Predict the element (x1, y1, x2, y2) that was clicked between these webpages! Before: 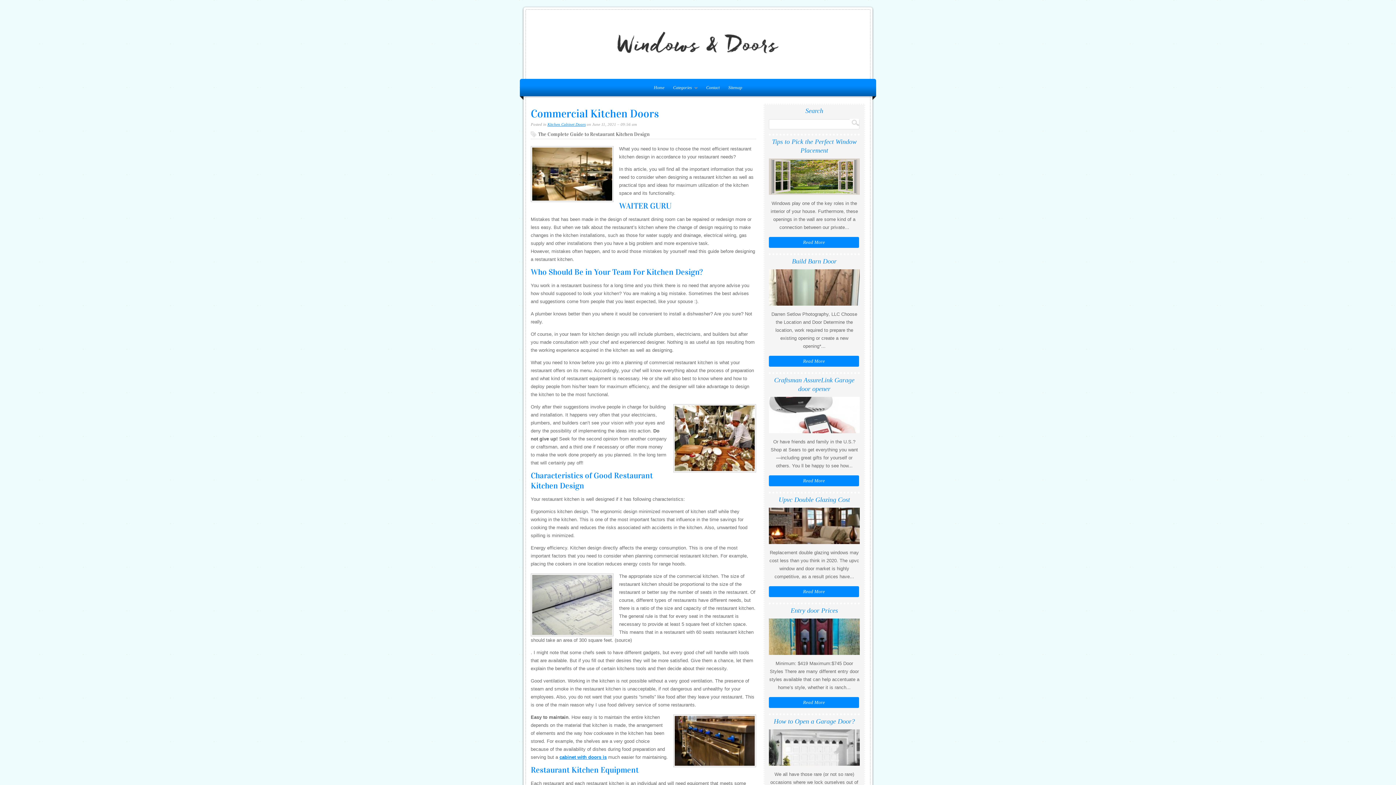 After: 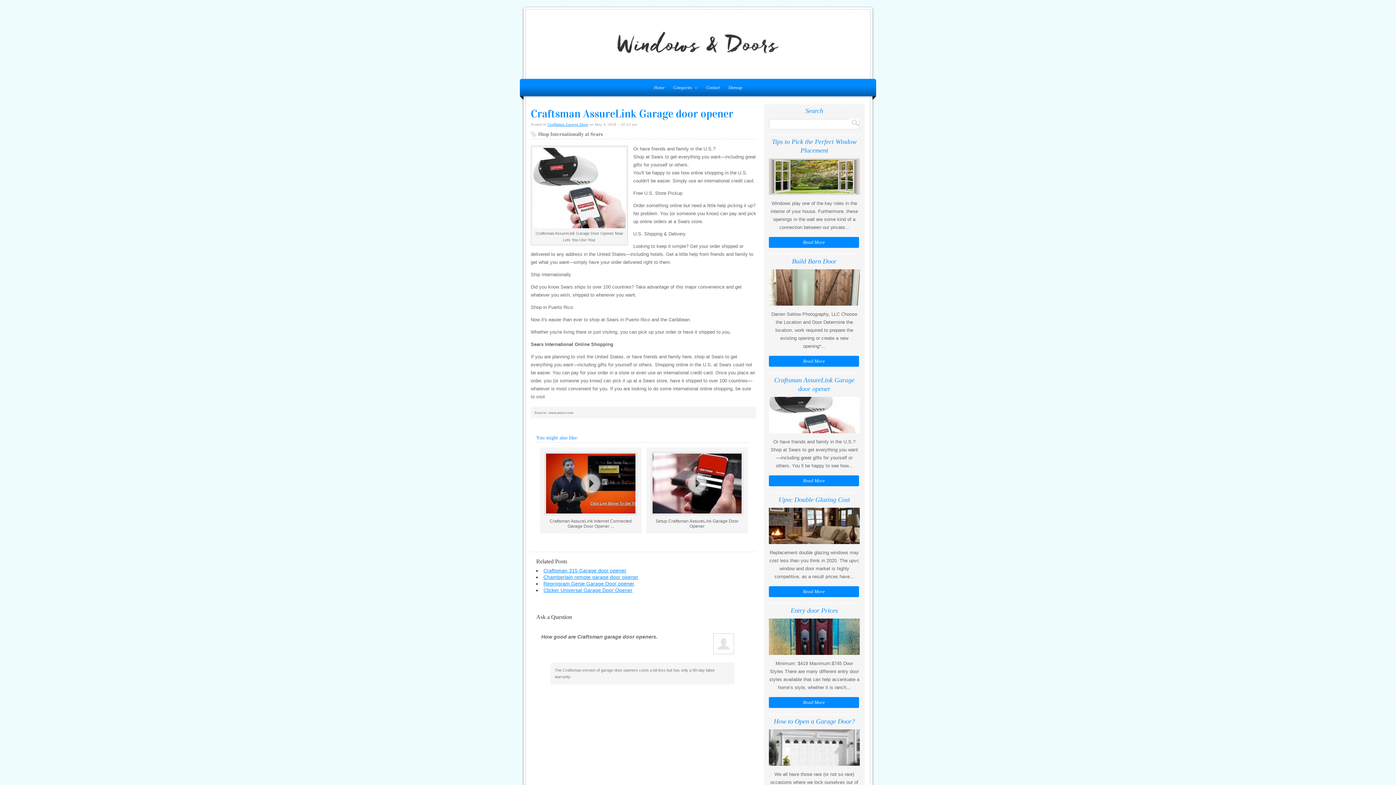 Action: bbox: (769, 475, 859, 486) label: Read More